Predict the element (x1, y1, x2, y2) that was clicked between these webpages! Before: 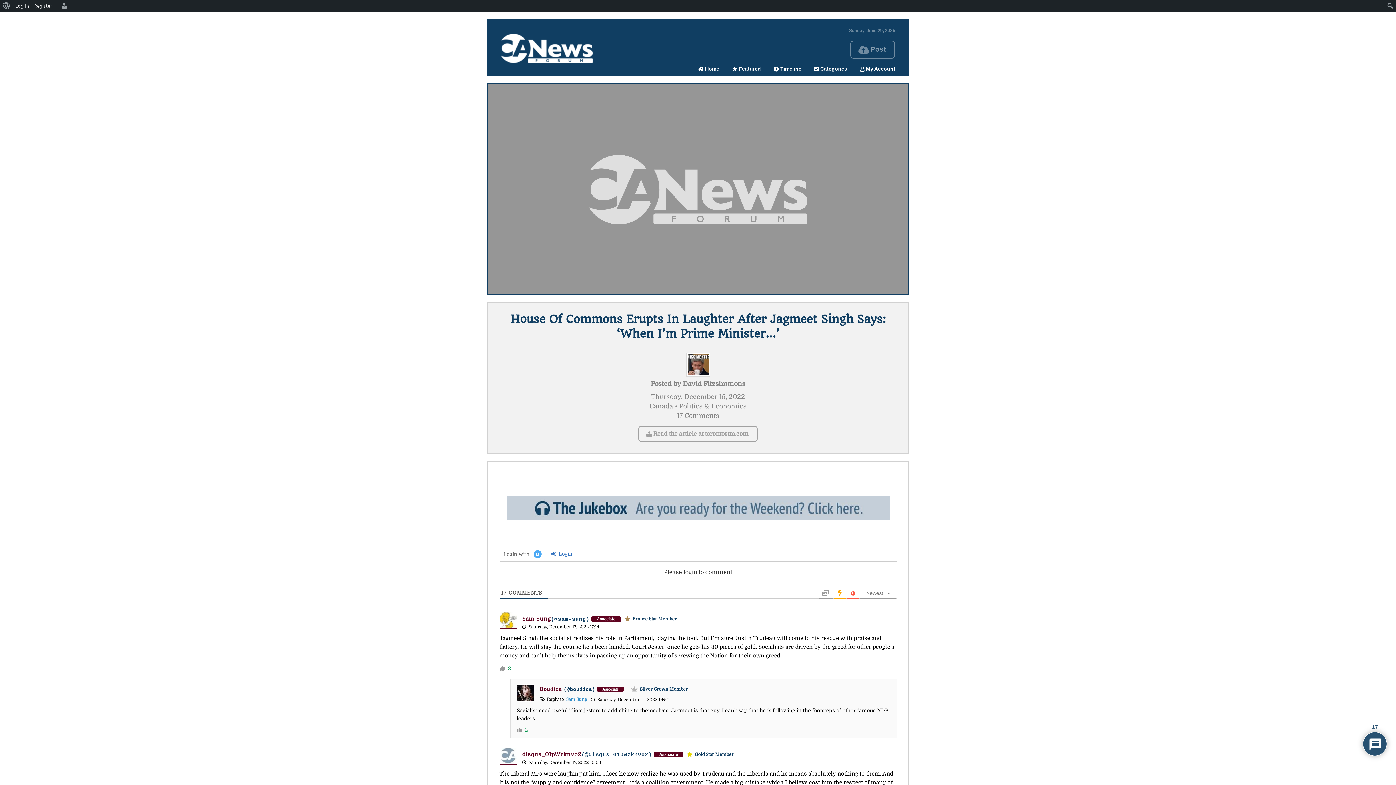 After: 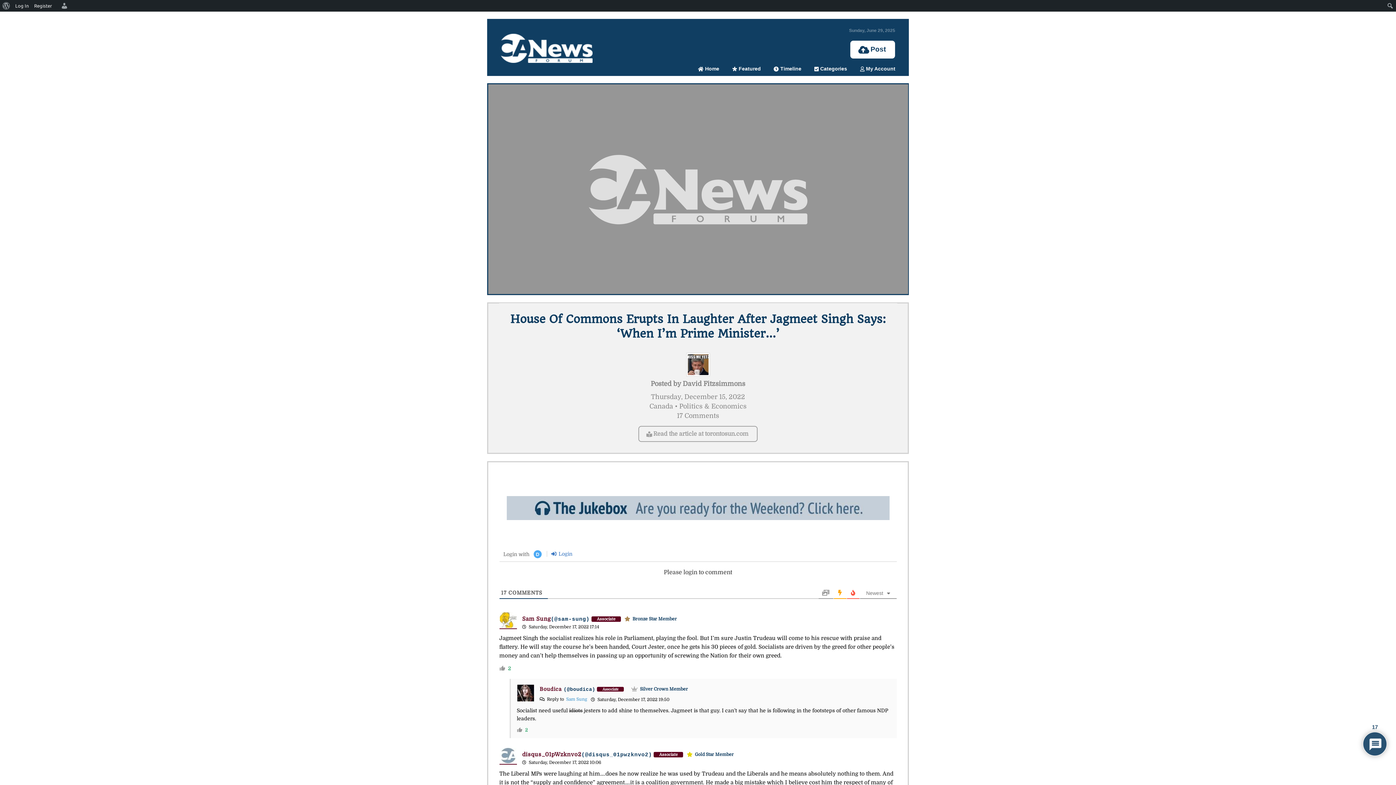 Action: bbox: (850, 40, 895, 58) label: Post